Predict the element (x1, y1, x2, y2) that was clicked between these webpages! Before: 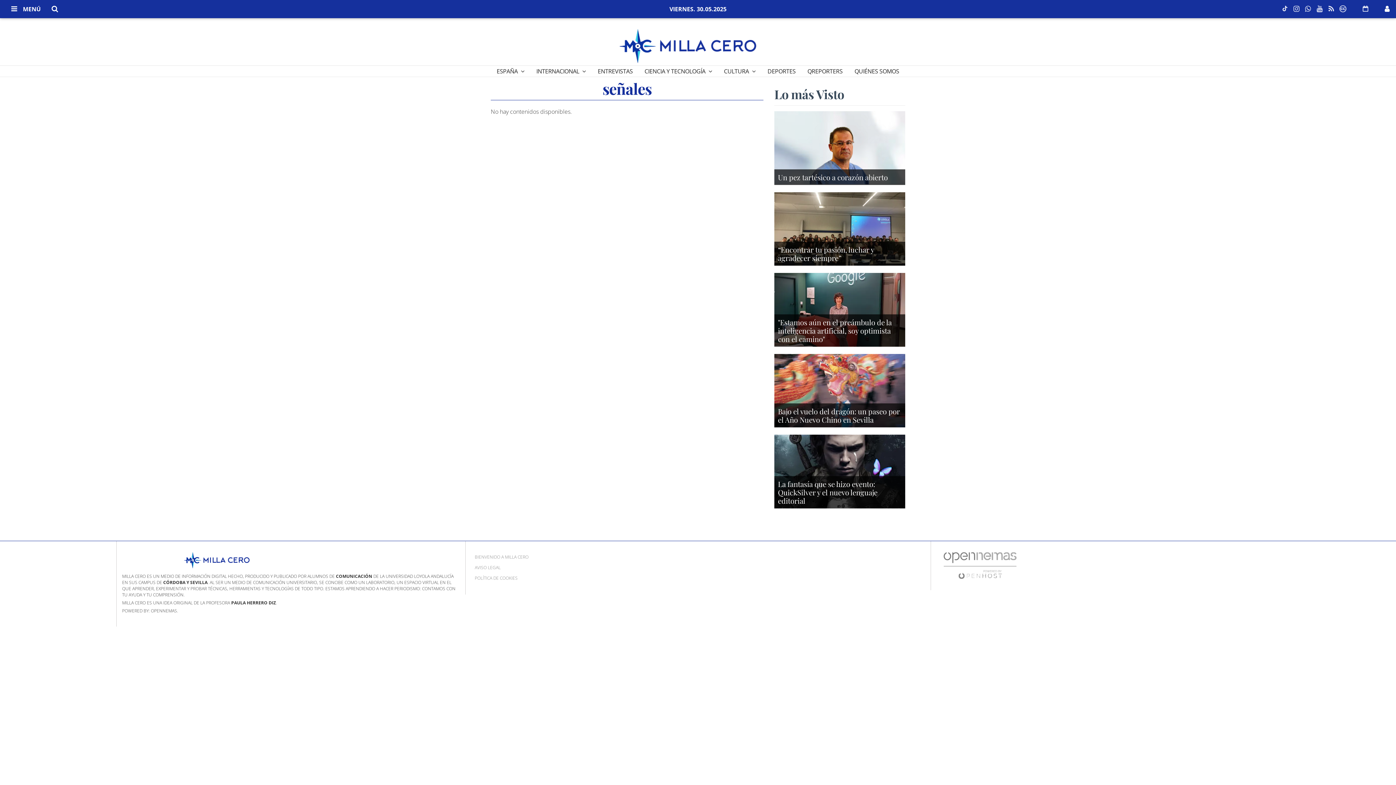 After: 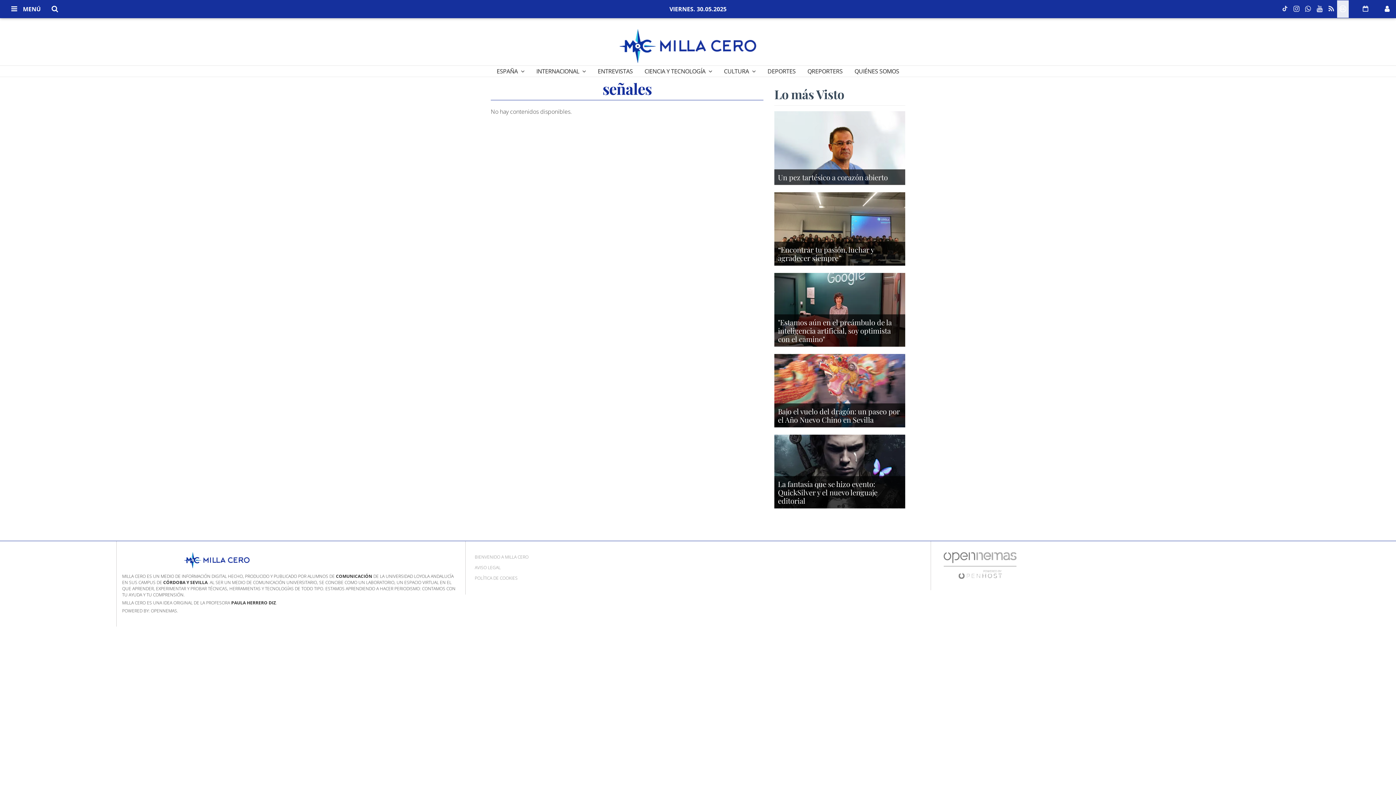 Action: bbox: (1337, 0, 1349, 17)